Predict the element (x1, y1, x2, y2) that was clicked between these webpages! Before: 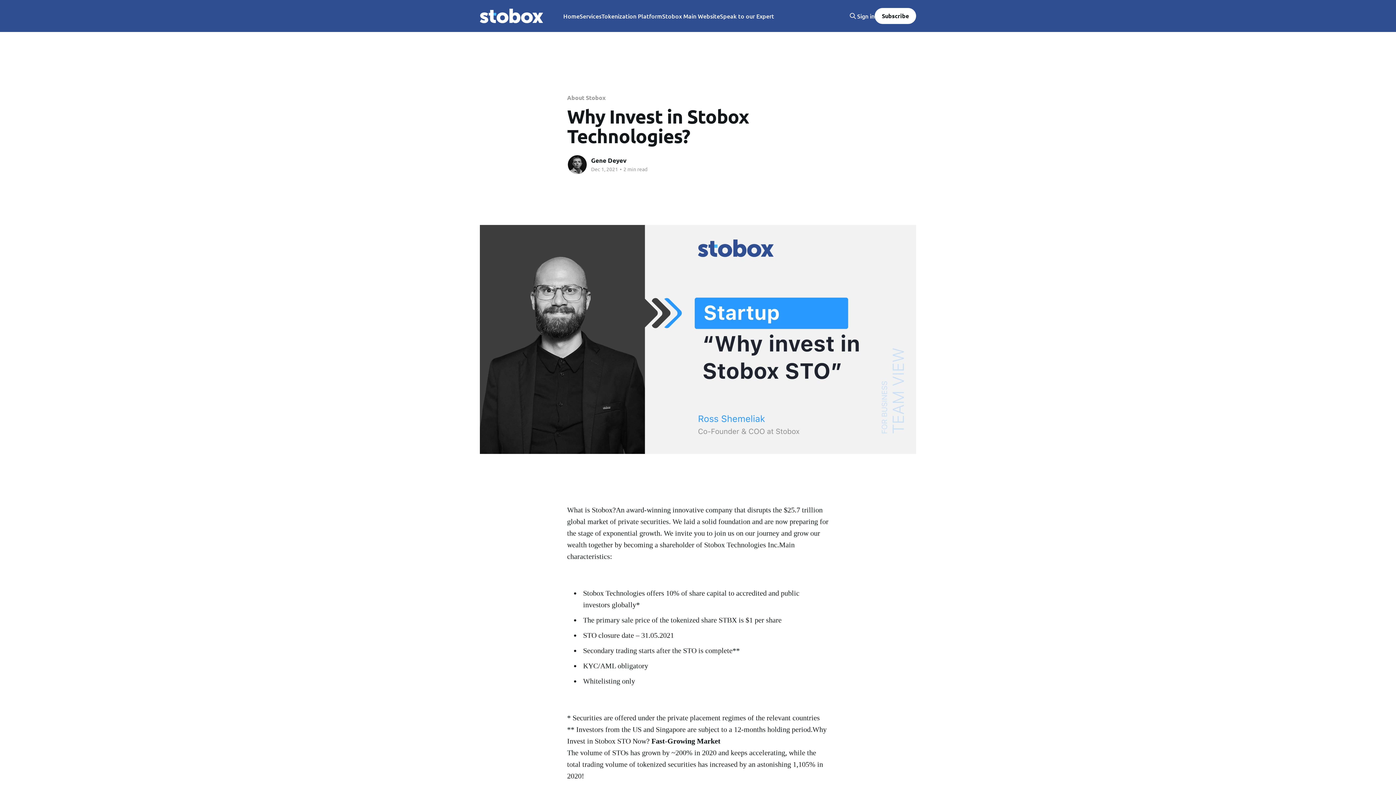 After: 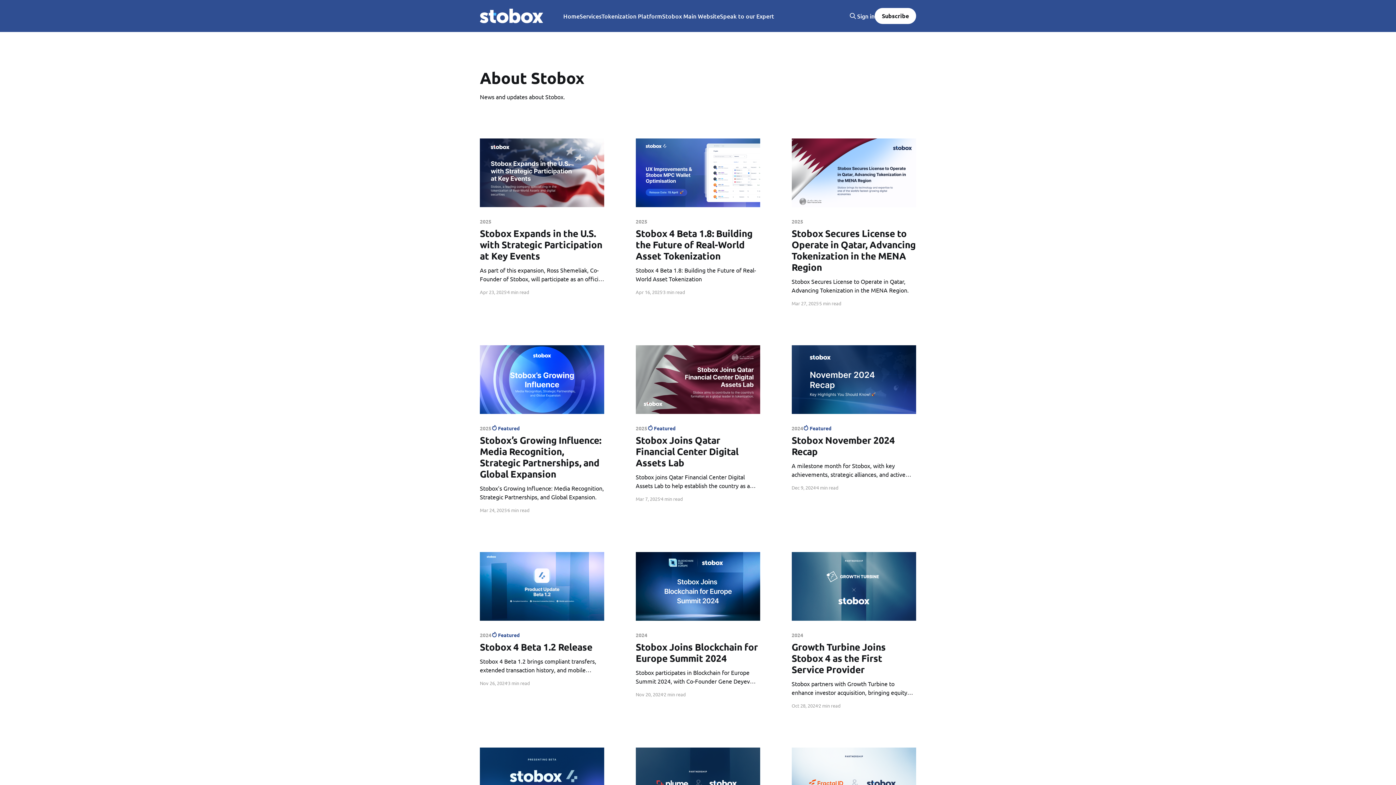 Action: bbox: (567, 93, 605, 101) label: About Stobox